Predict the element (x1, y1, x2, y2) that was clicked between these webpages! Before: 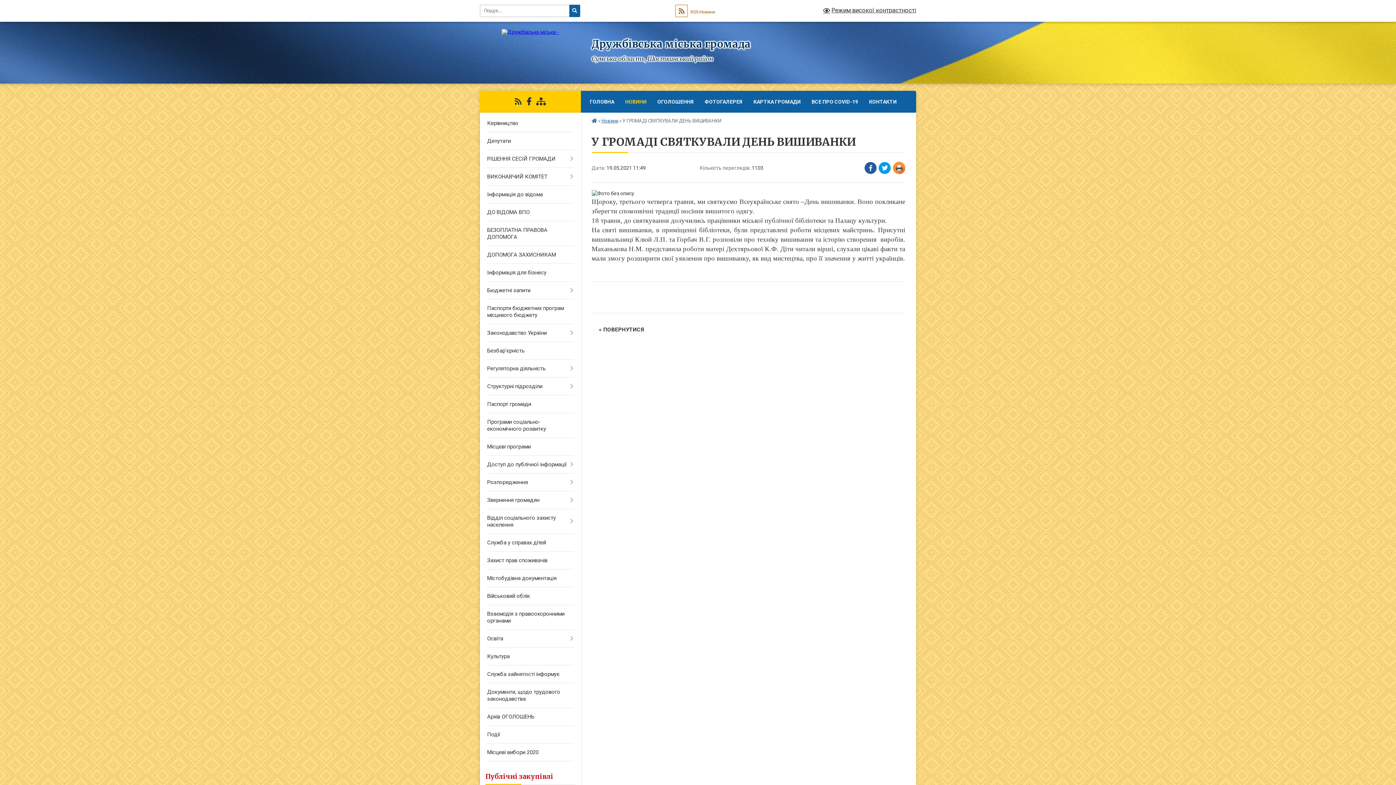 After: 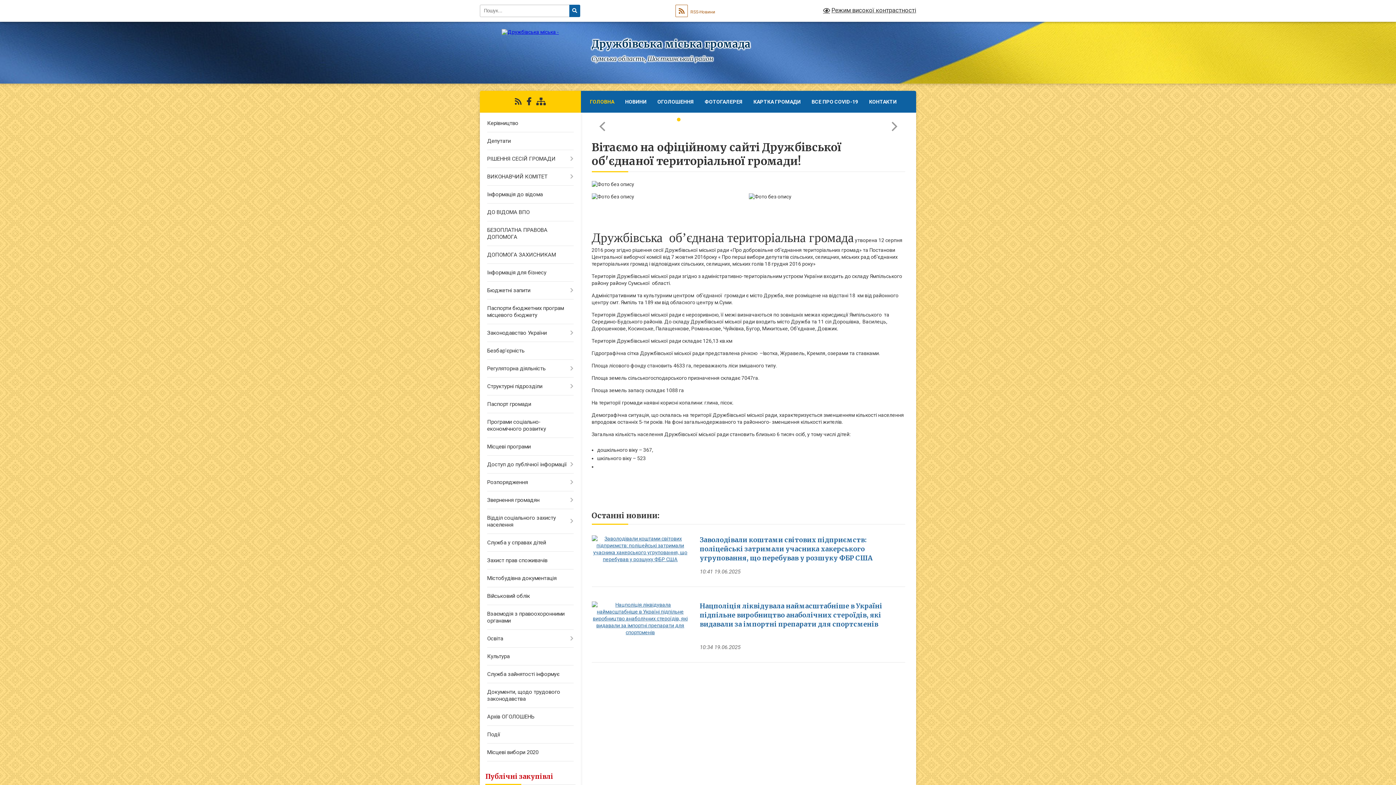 Action: bbox: (501, 29, 559, 34)